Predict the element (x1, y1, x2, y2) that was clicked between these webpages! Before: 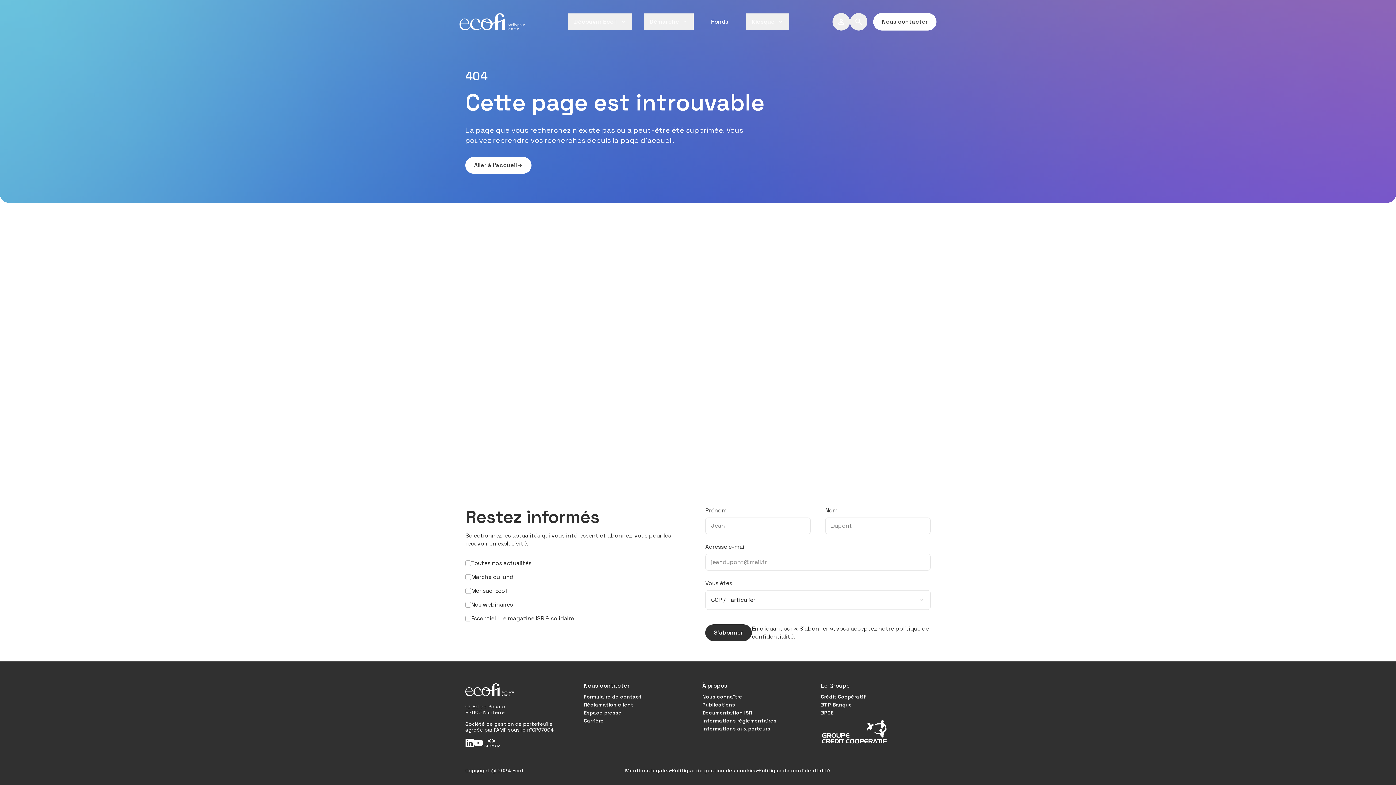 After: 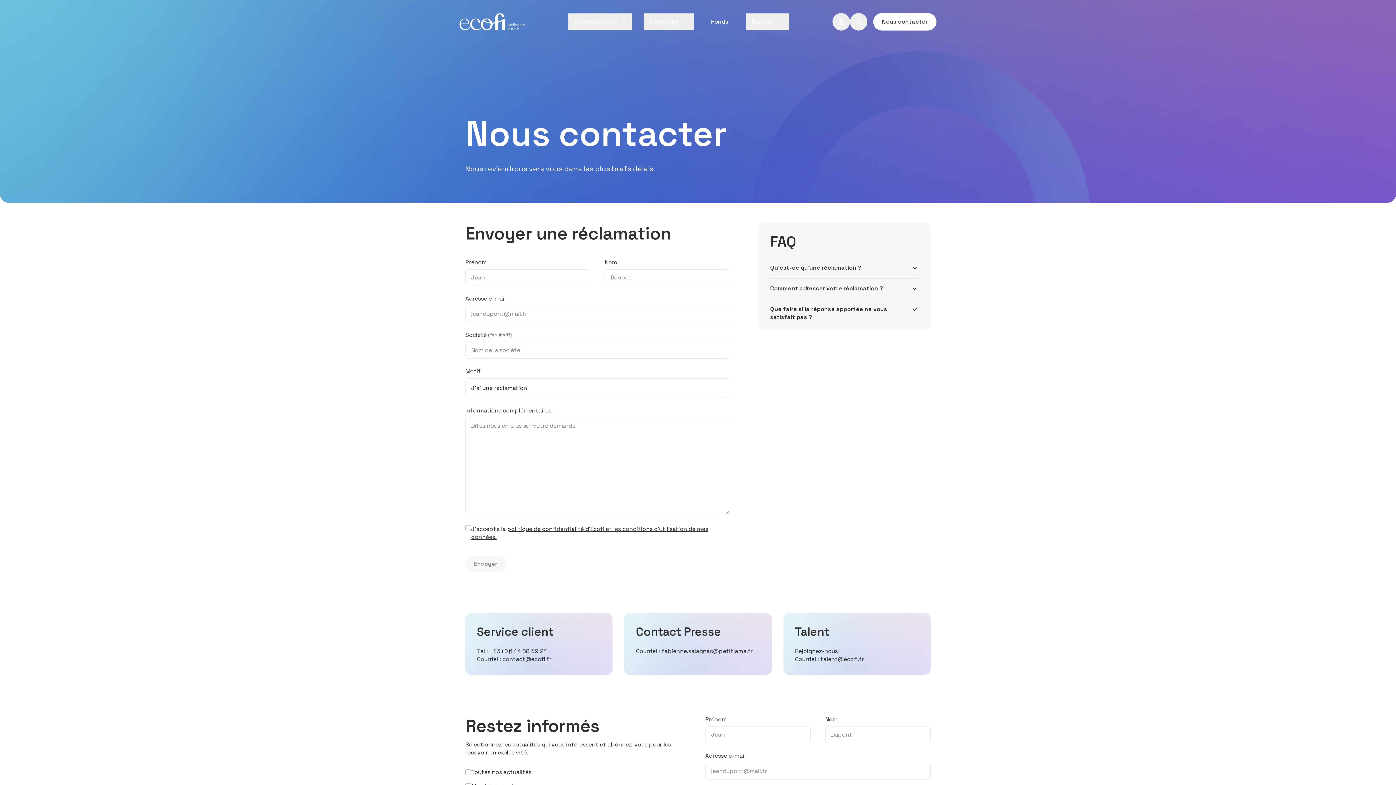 Action: bbox: (584, 701, 633, 708) label: Réclamation client